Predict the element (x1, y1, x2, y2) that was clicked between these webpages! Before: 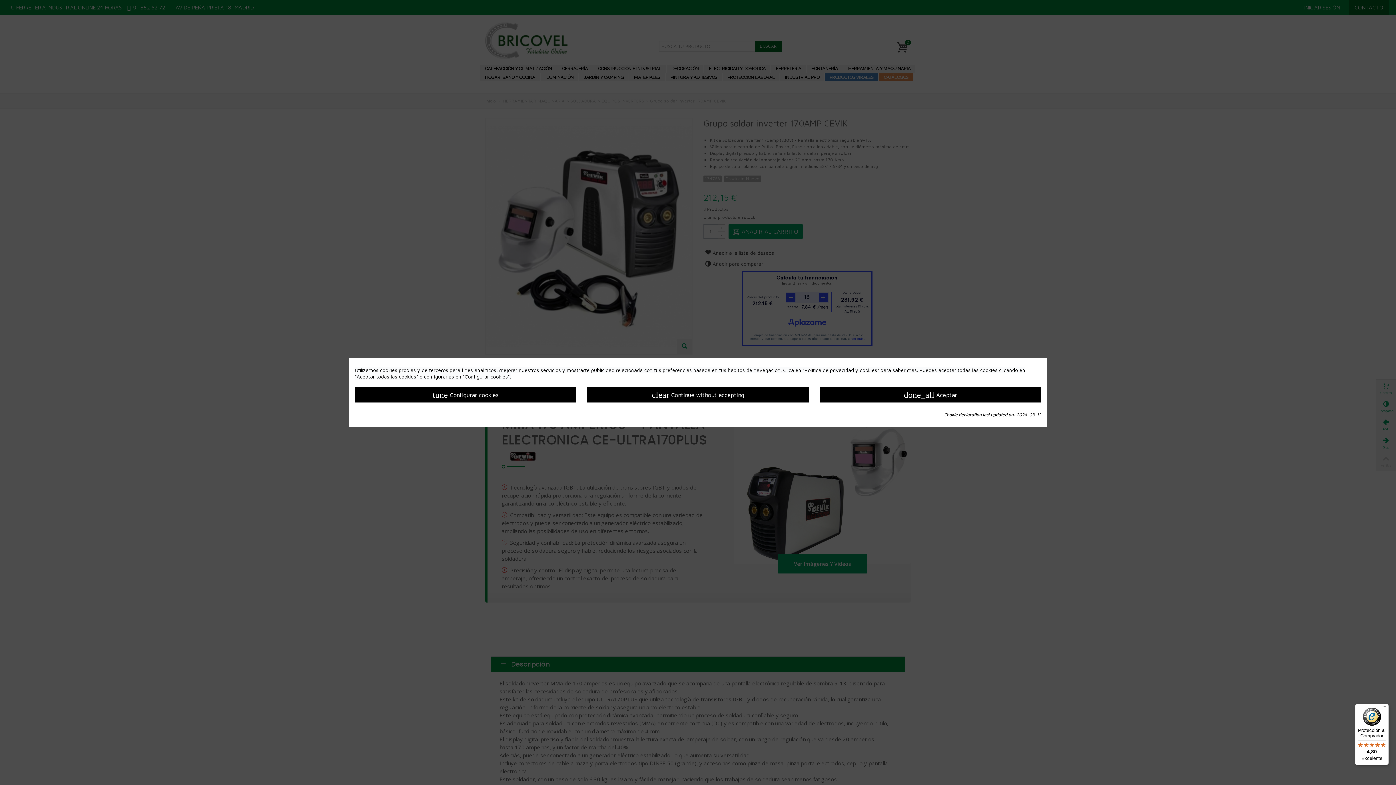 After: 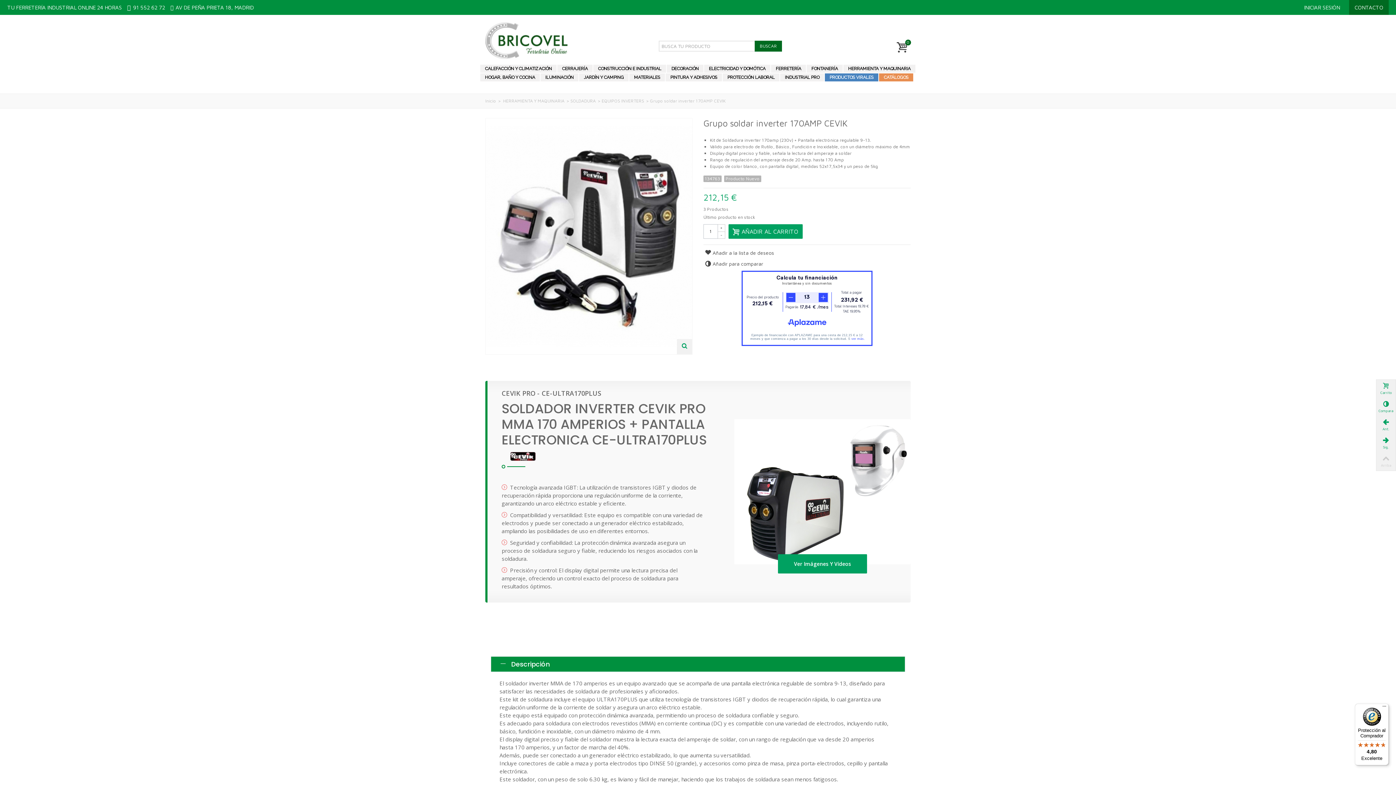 Action: bbox: (587, 387, 808, 402) label: clear Continue without accepting